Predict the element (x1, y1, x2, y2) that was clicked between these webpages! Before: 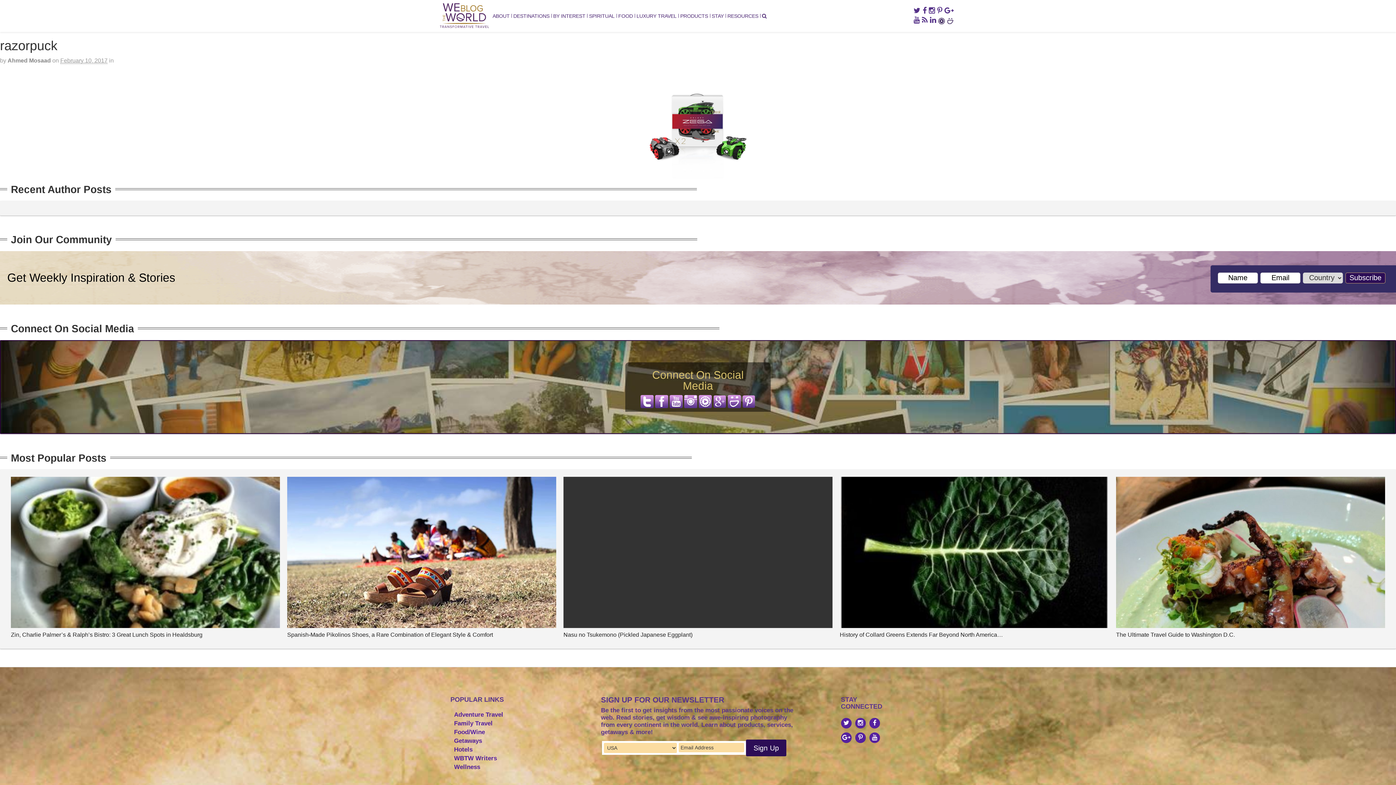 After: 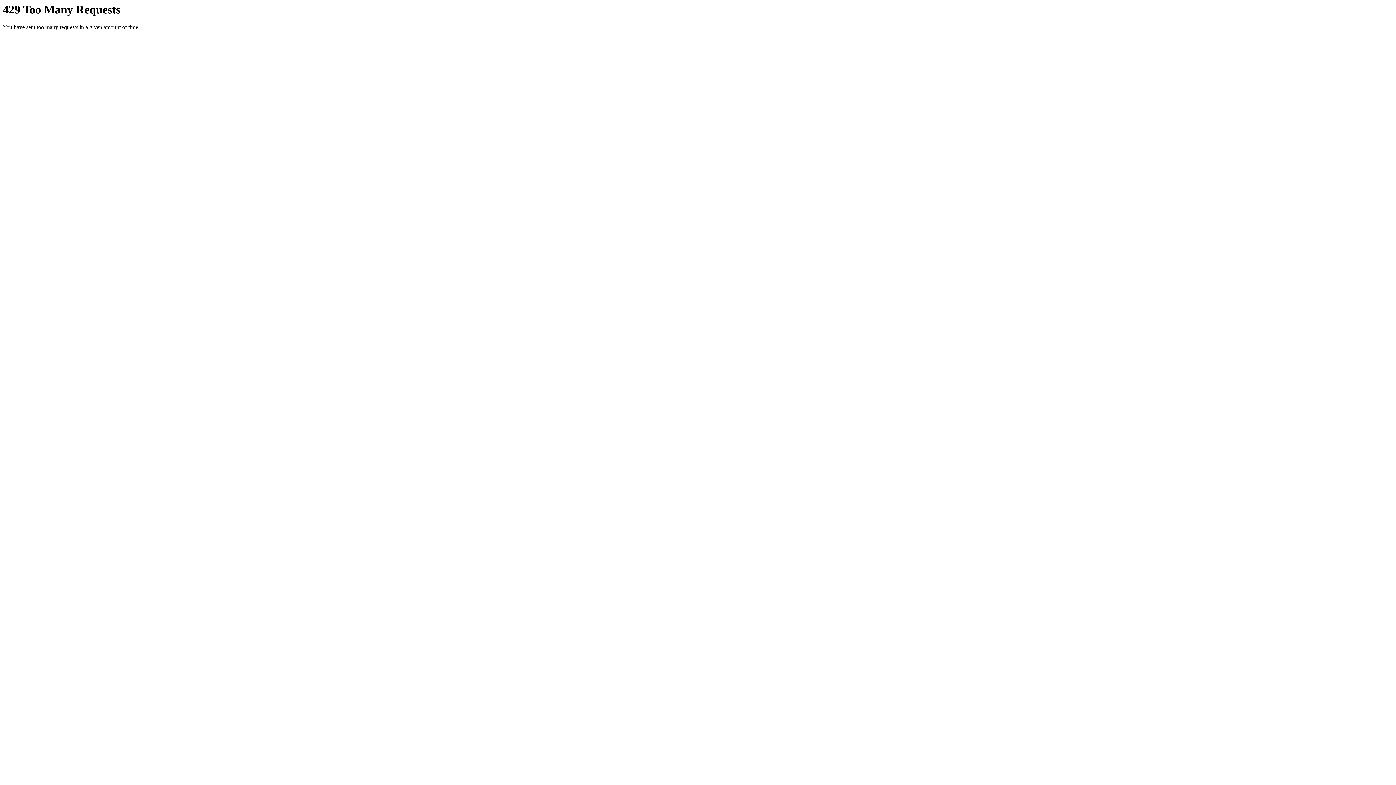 Action: bbox: (728, 398, 741, 404)